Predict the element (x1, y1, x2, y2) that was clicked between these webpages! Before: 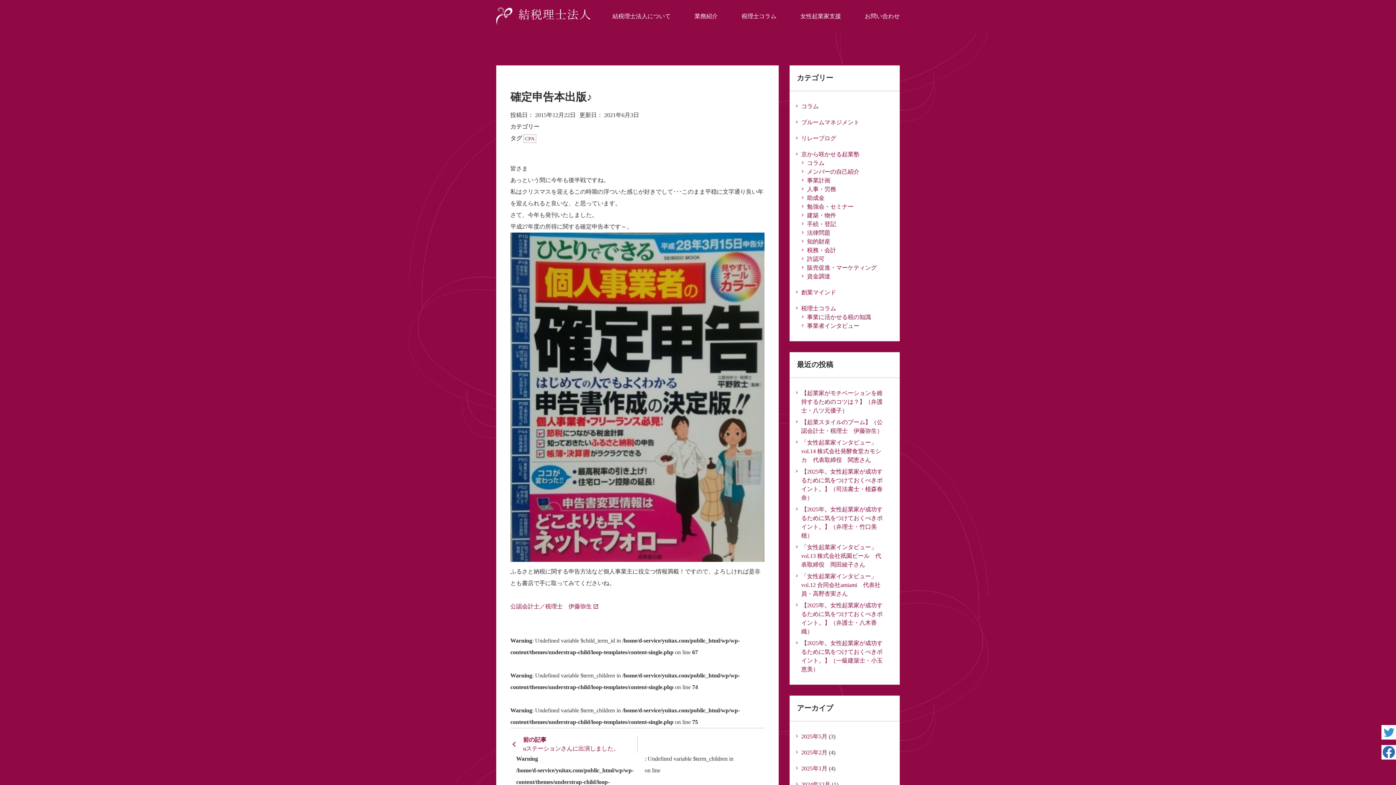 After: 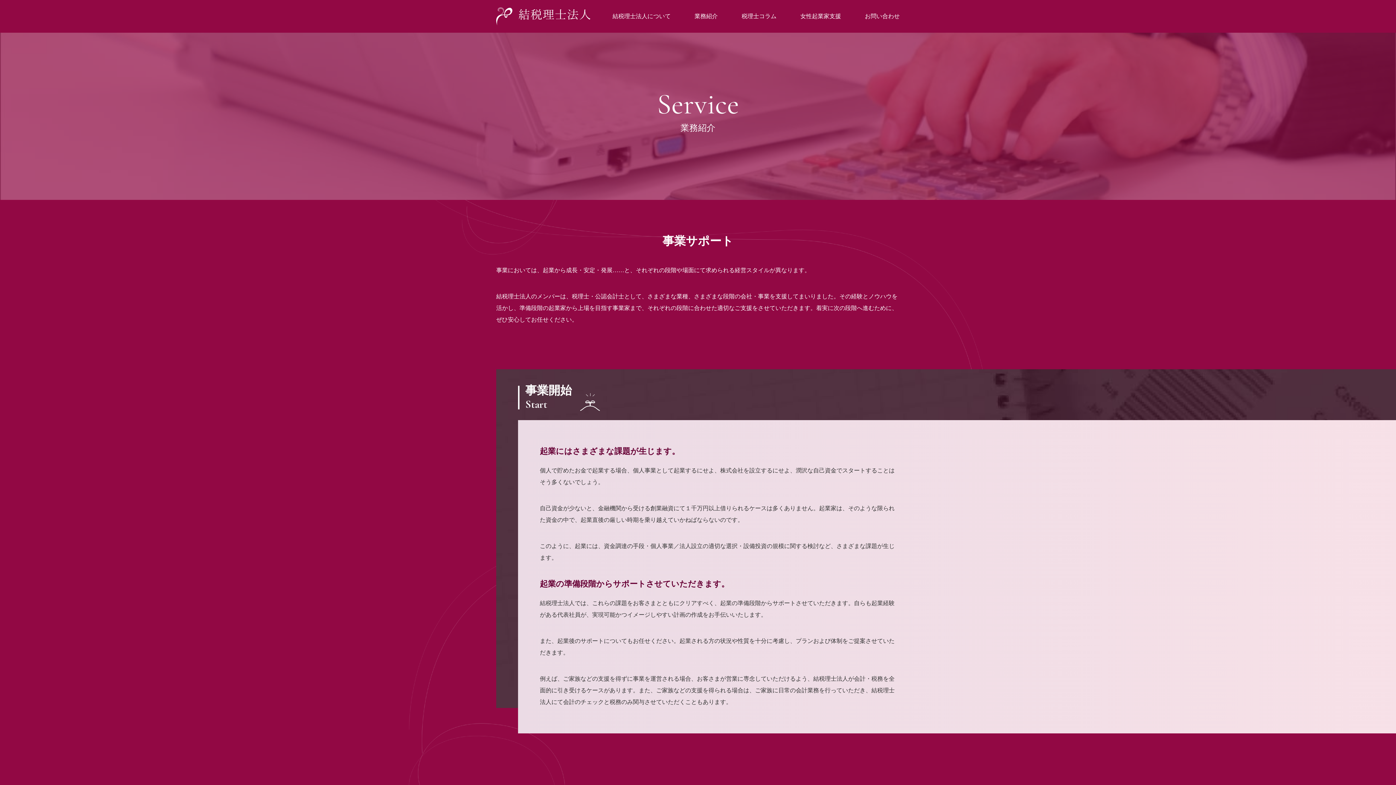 Action: label: 業務紹介 bbox: (694, 13, 718, 19)